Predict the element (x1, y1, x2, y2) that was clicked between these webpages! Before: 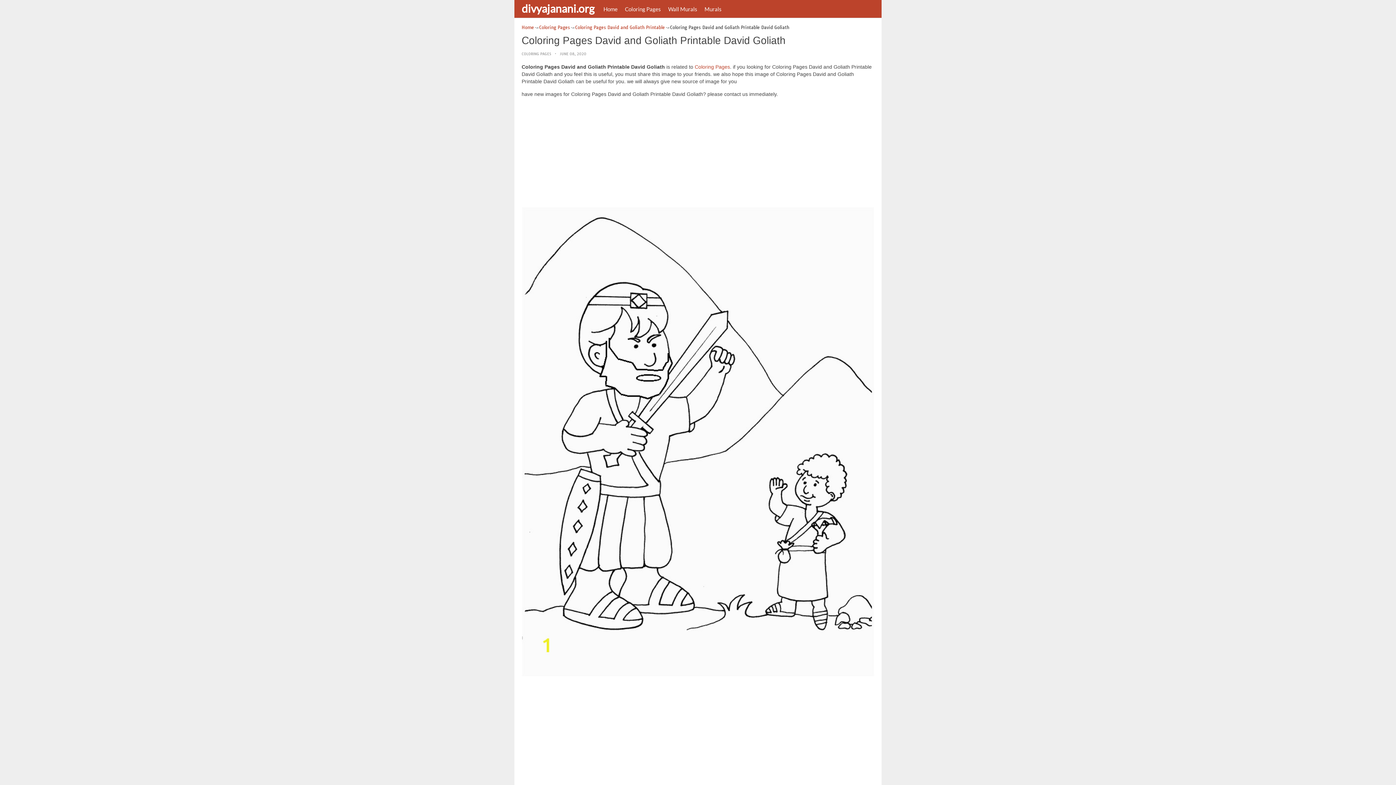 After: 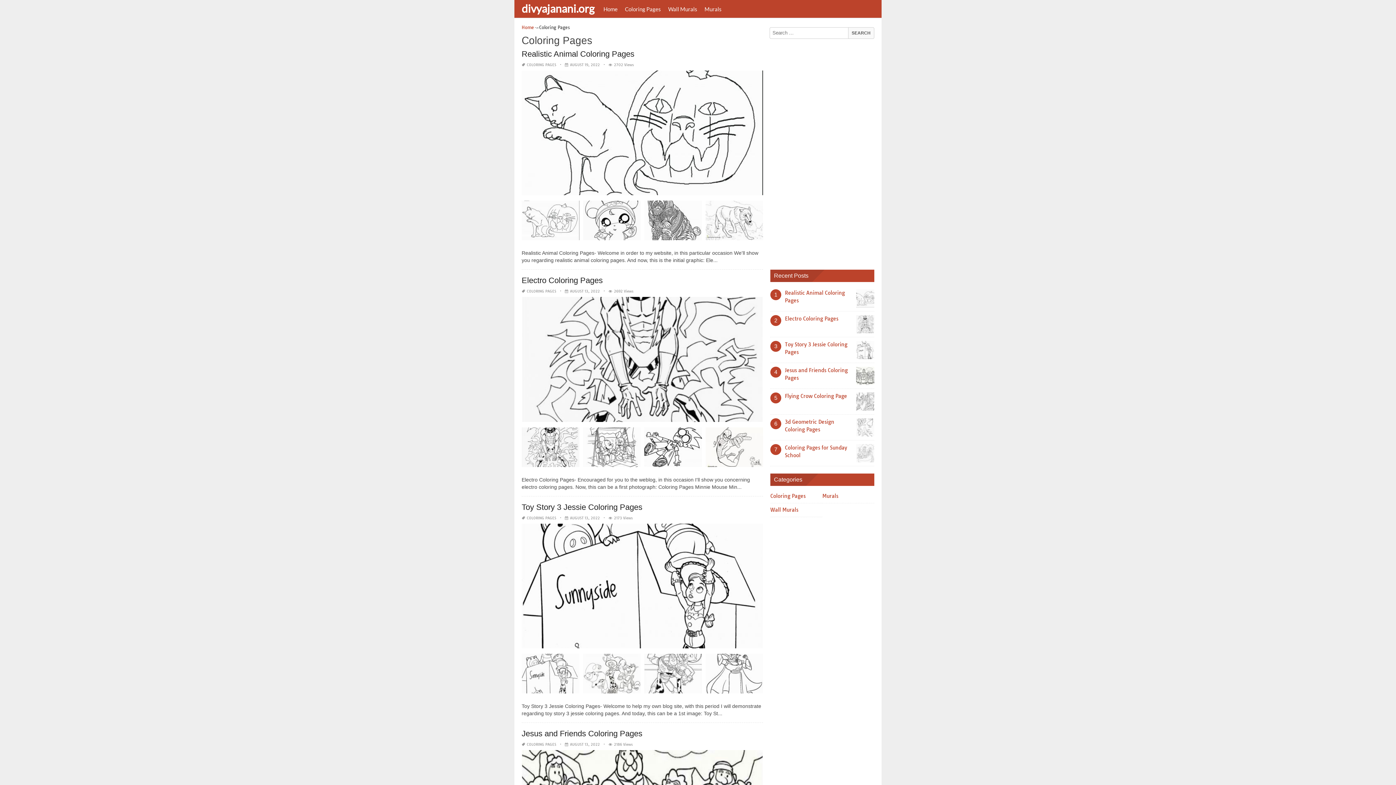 Action: bbox: (621, 0, 664, 17) label: Coloring Pages